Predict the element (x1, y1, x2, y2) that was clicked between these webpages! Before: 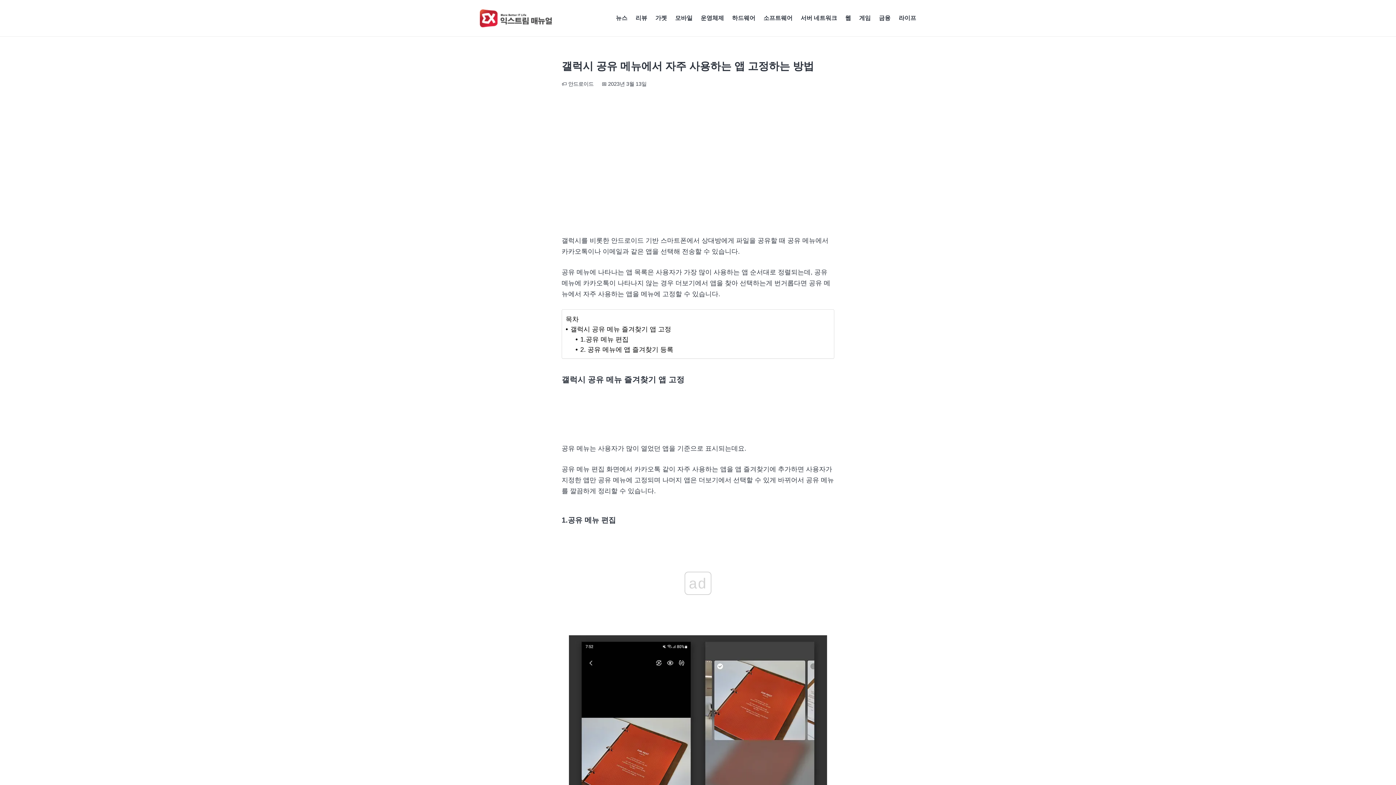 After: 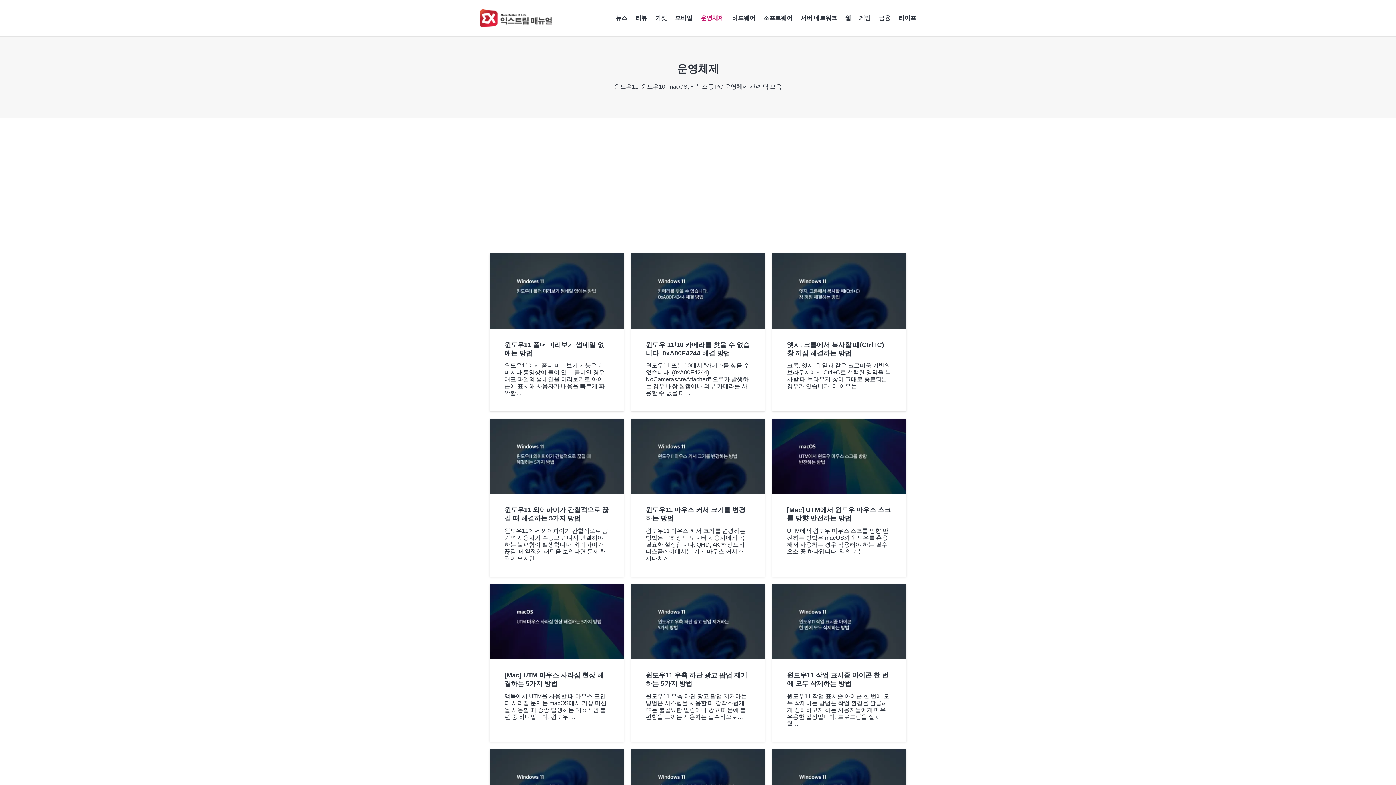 Action: label: 운영체제 bbox: (696, 0, 728, 36)